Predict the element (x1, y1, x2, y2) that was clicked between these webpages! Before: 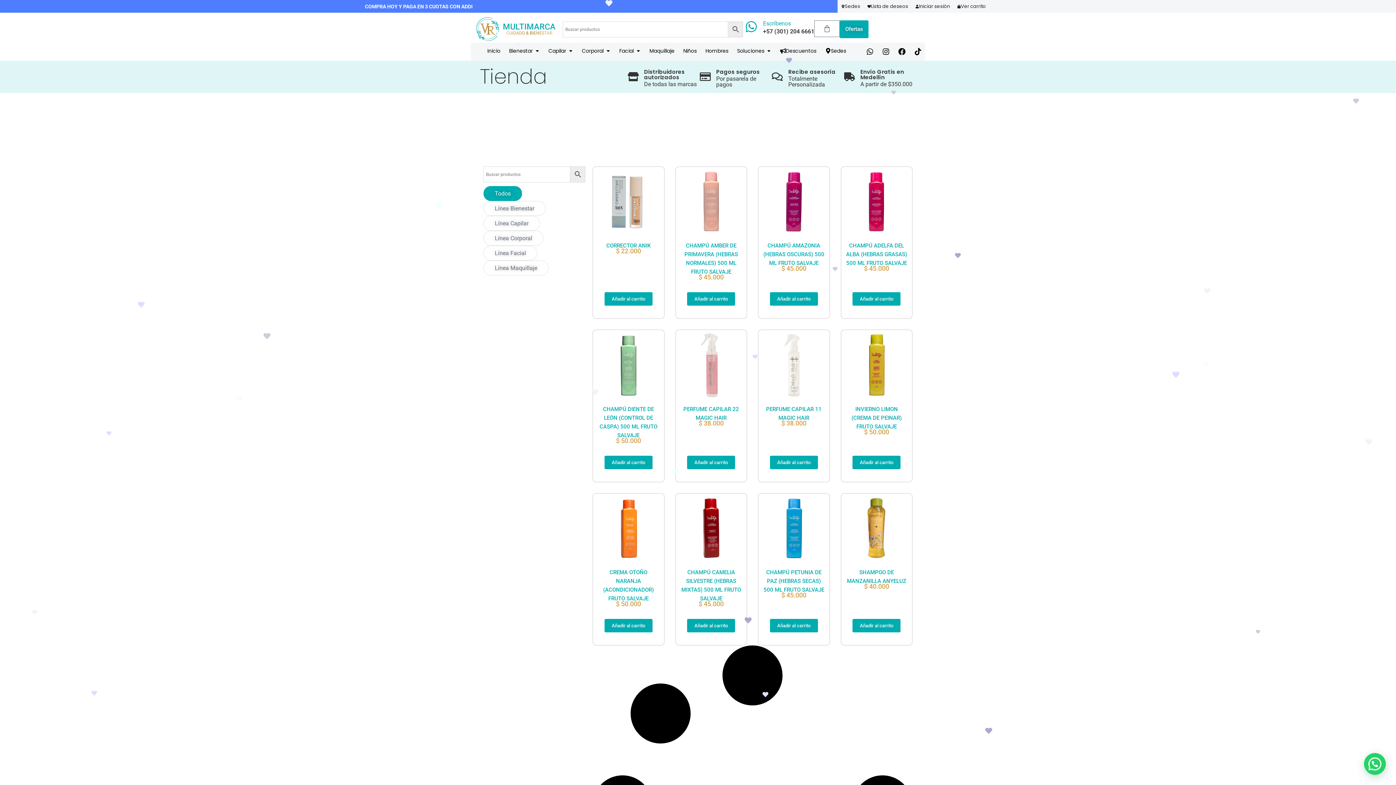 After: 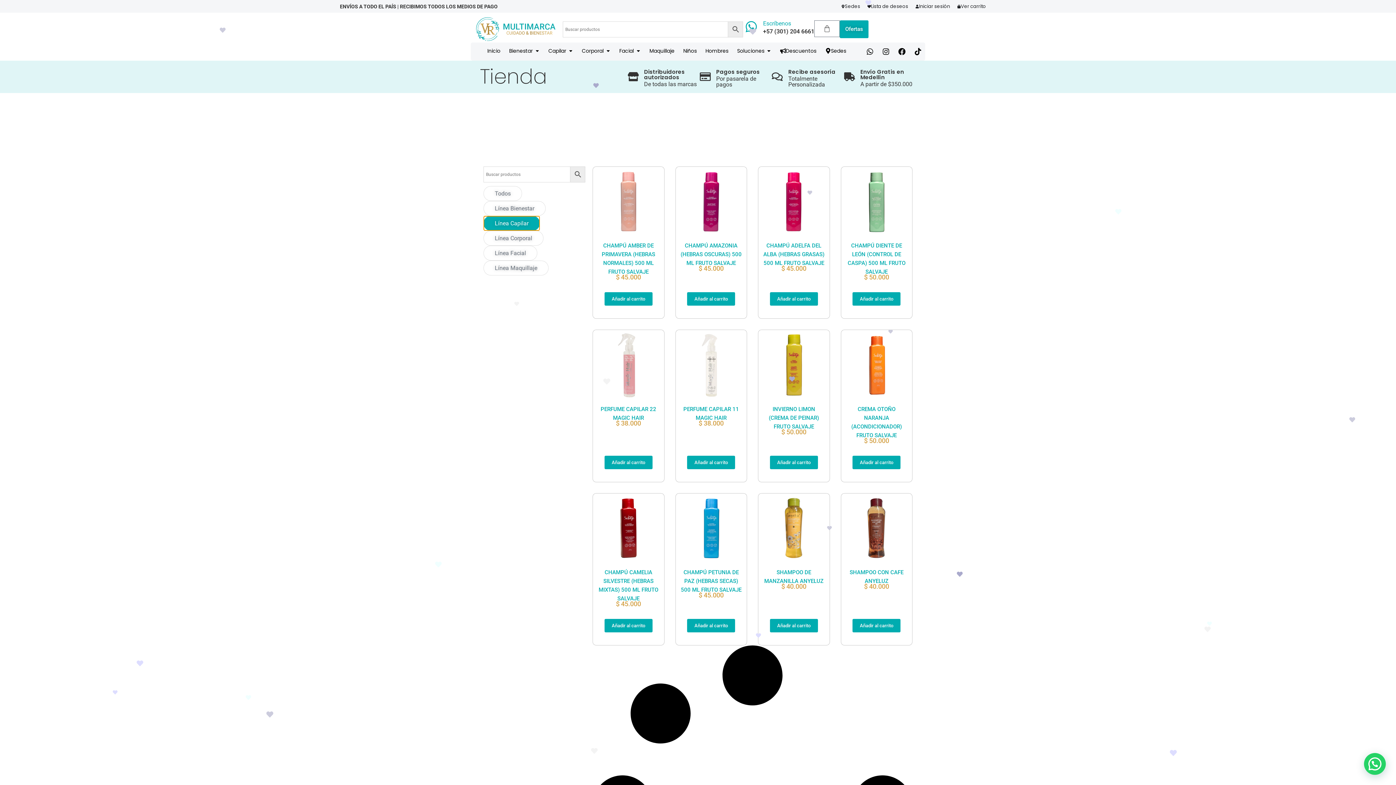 Action: bbox: (483, 215, 540, 230) label: Línea Capilar